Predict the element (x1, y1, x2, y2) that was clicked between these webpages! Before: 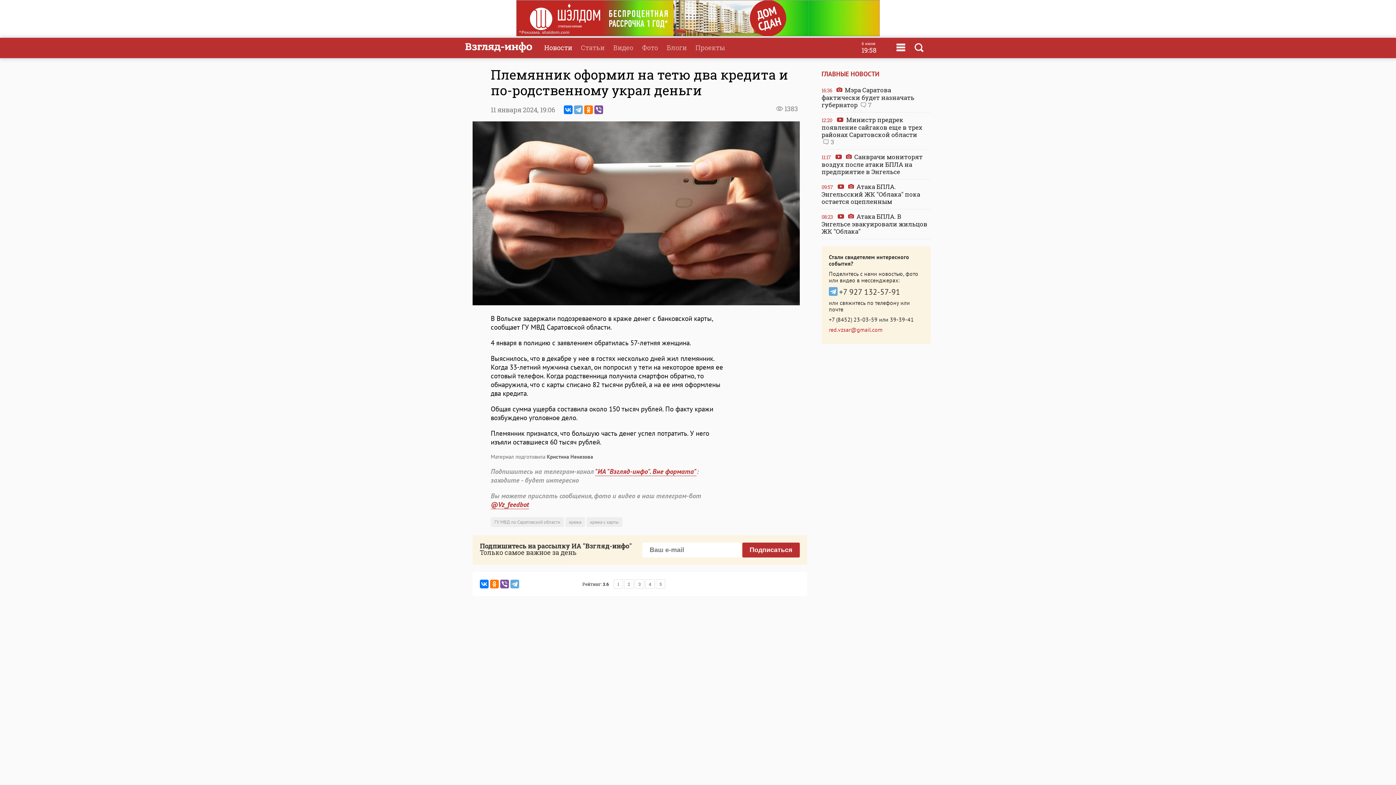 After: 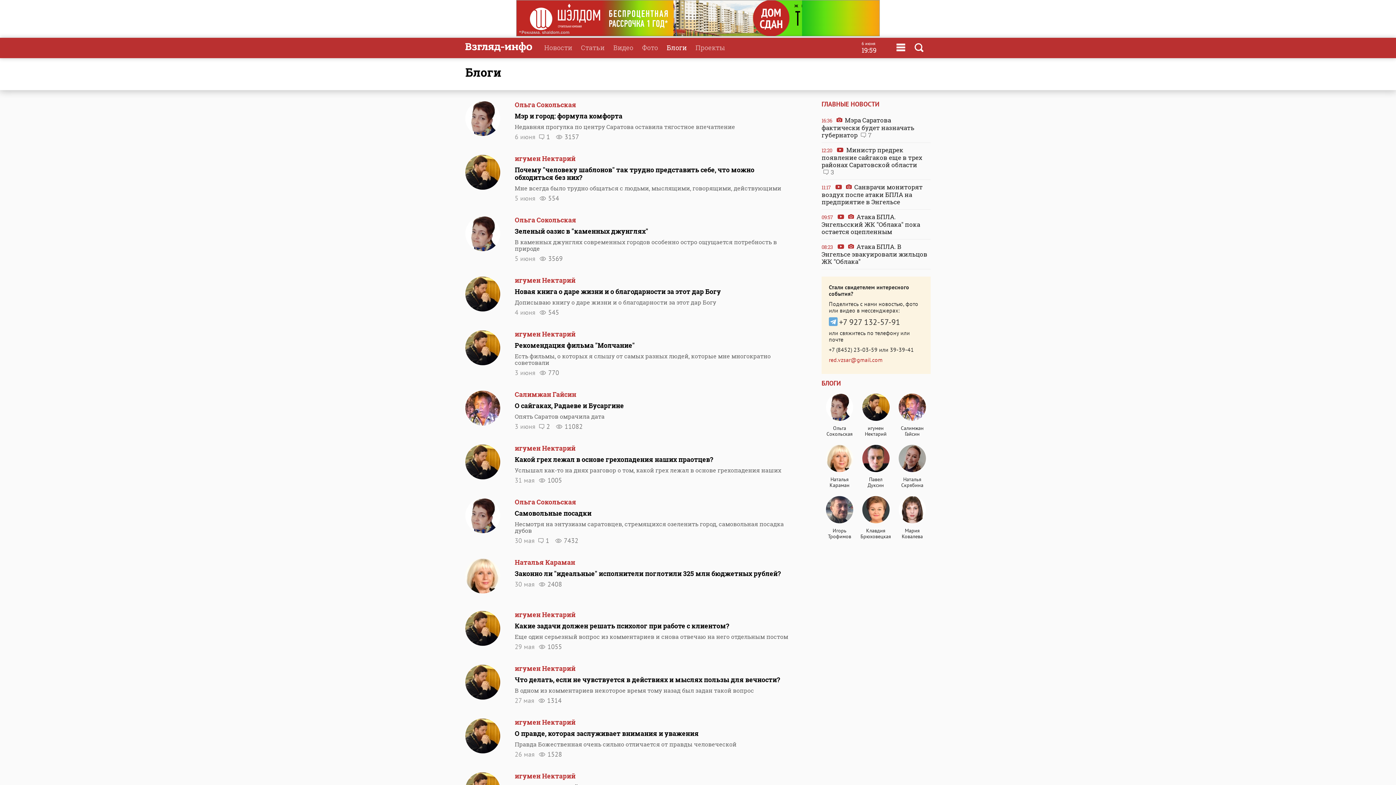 Action: bbox: (662, 36, 691, 58) label: Блоги